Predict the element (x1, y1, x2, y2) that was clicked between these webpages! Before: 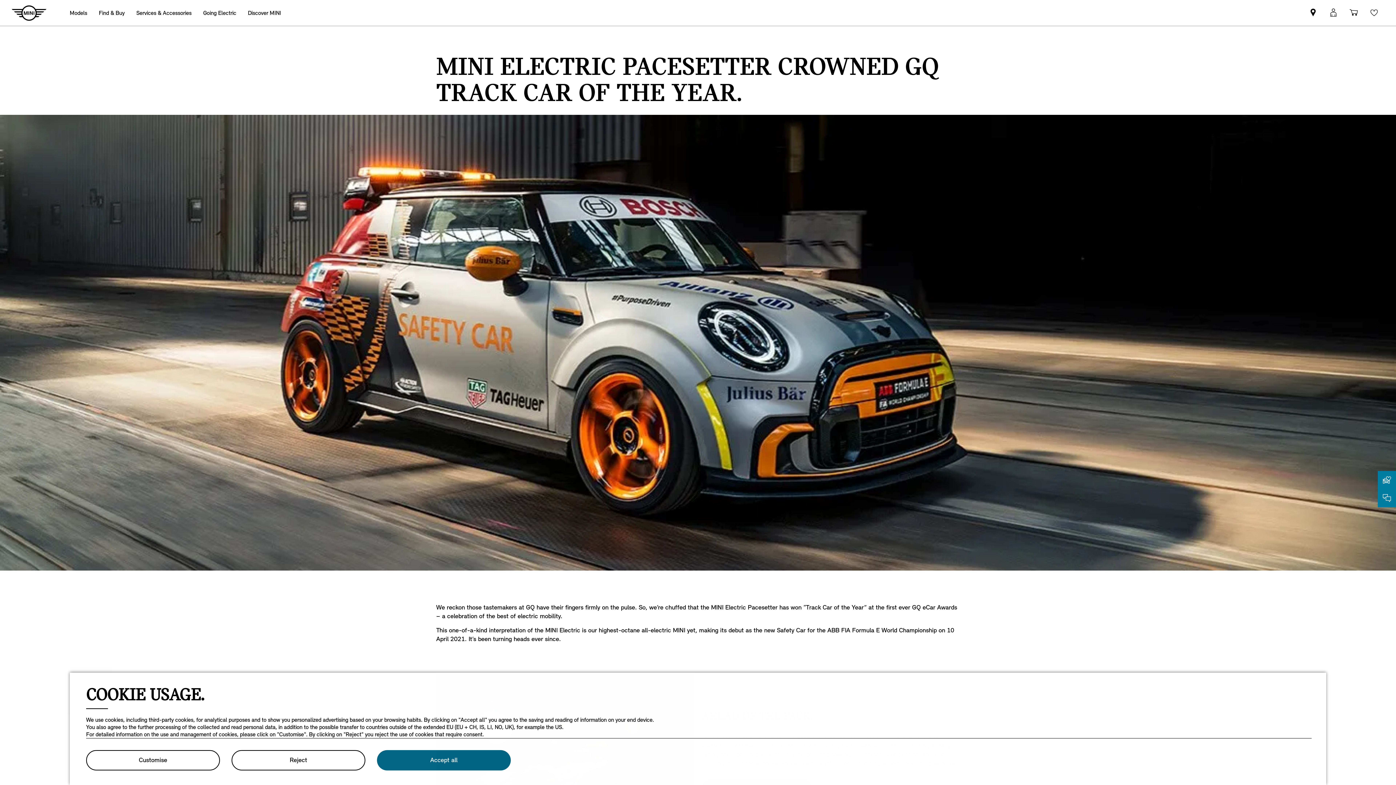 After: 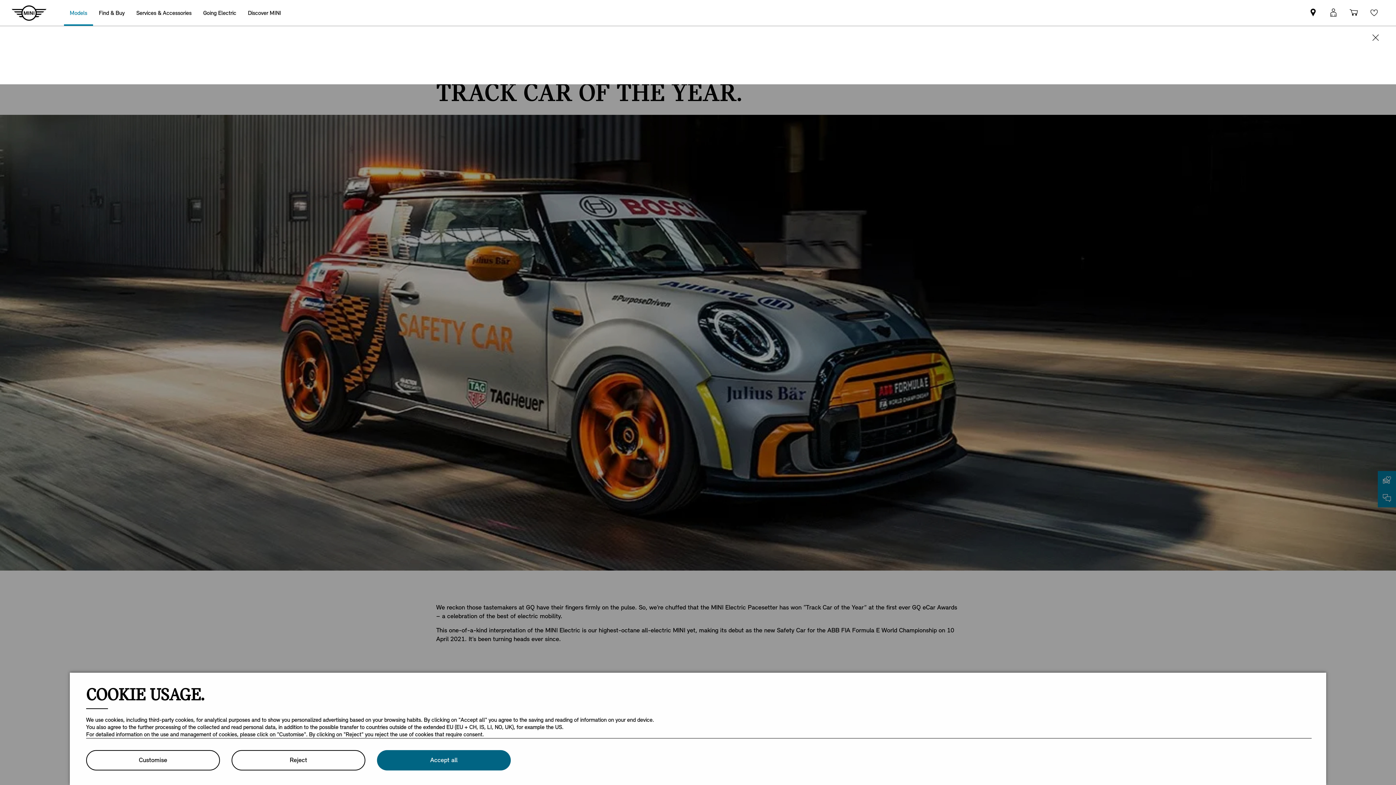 Action: label: Models bbox: (64, 0, 93, 25)